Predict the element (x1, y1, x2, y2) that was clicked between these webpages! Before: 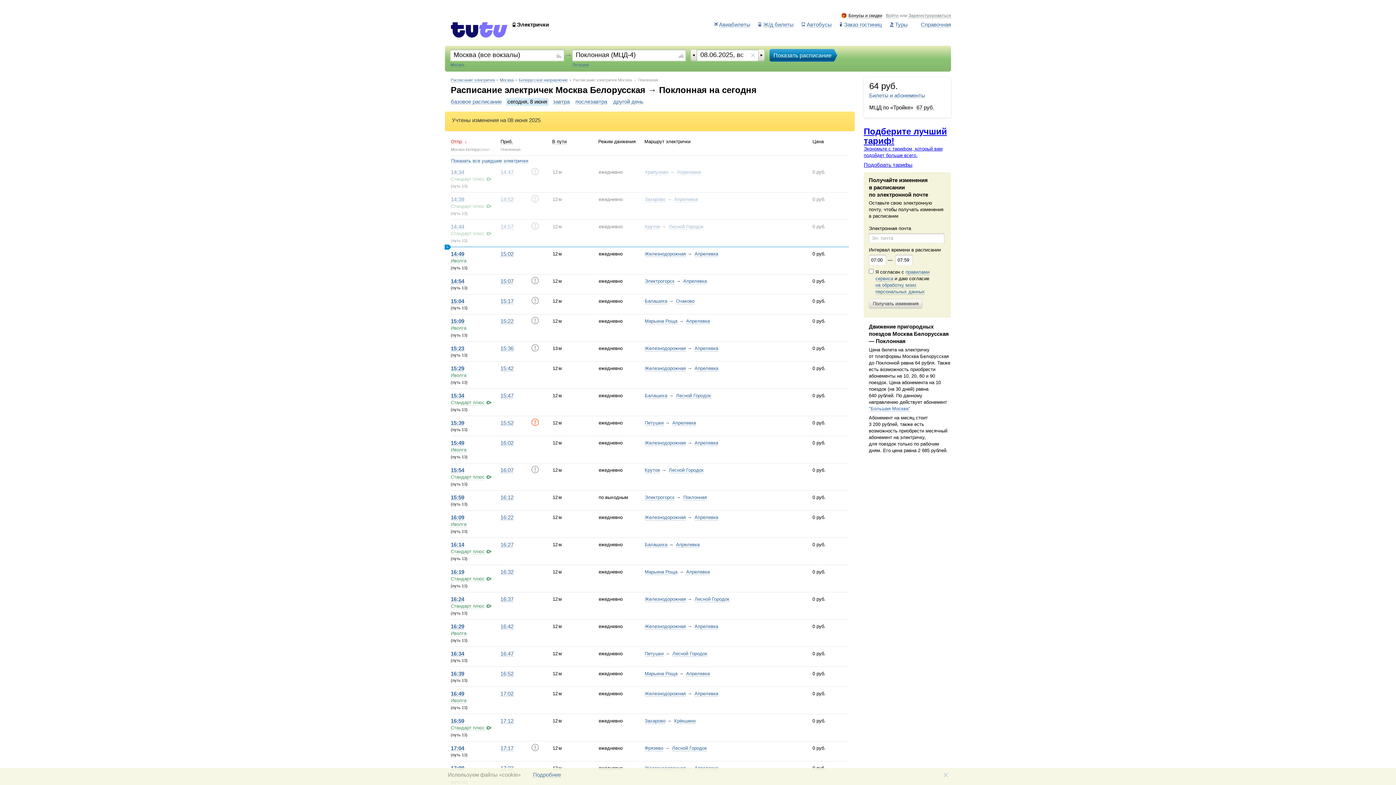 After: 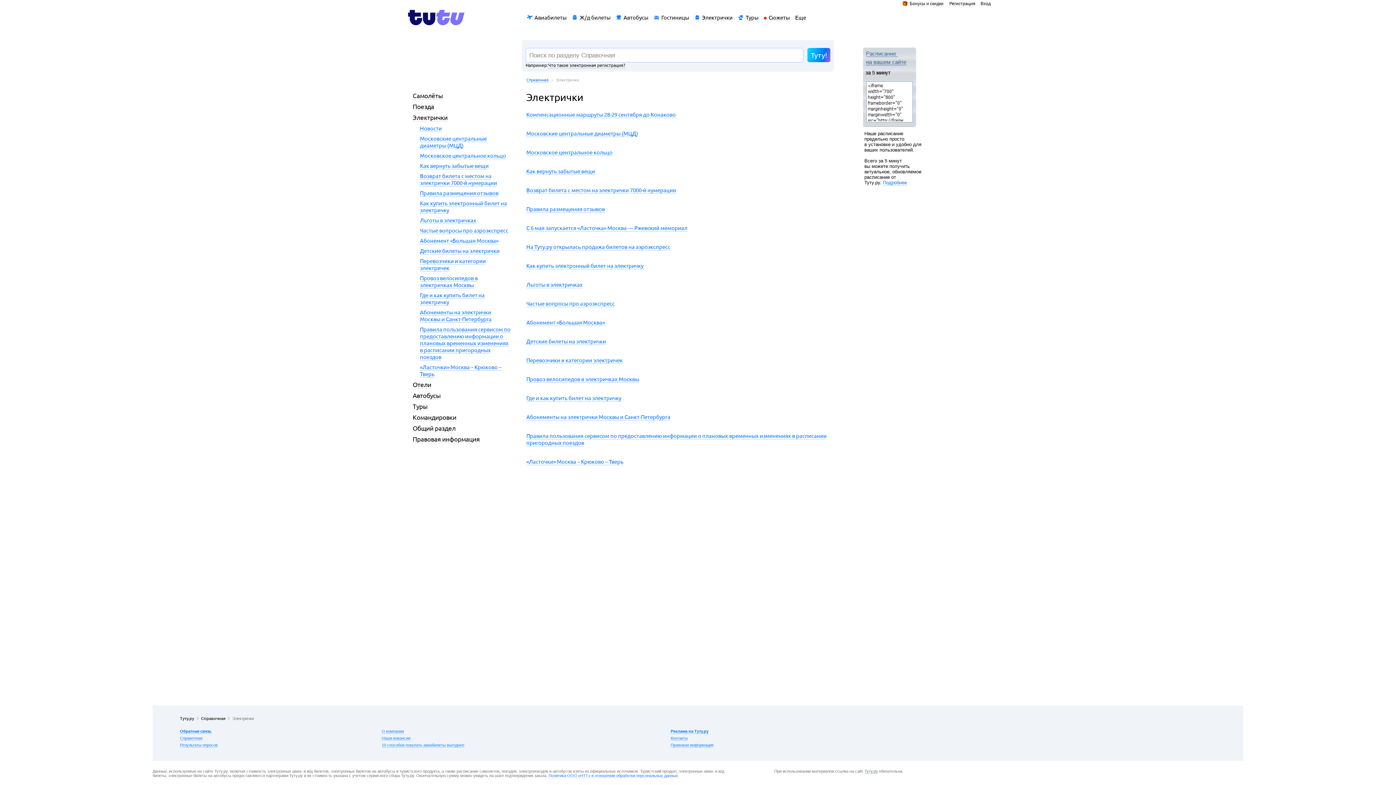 Action: bbox: (916, 21, 951, 27) label: Справочная